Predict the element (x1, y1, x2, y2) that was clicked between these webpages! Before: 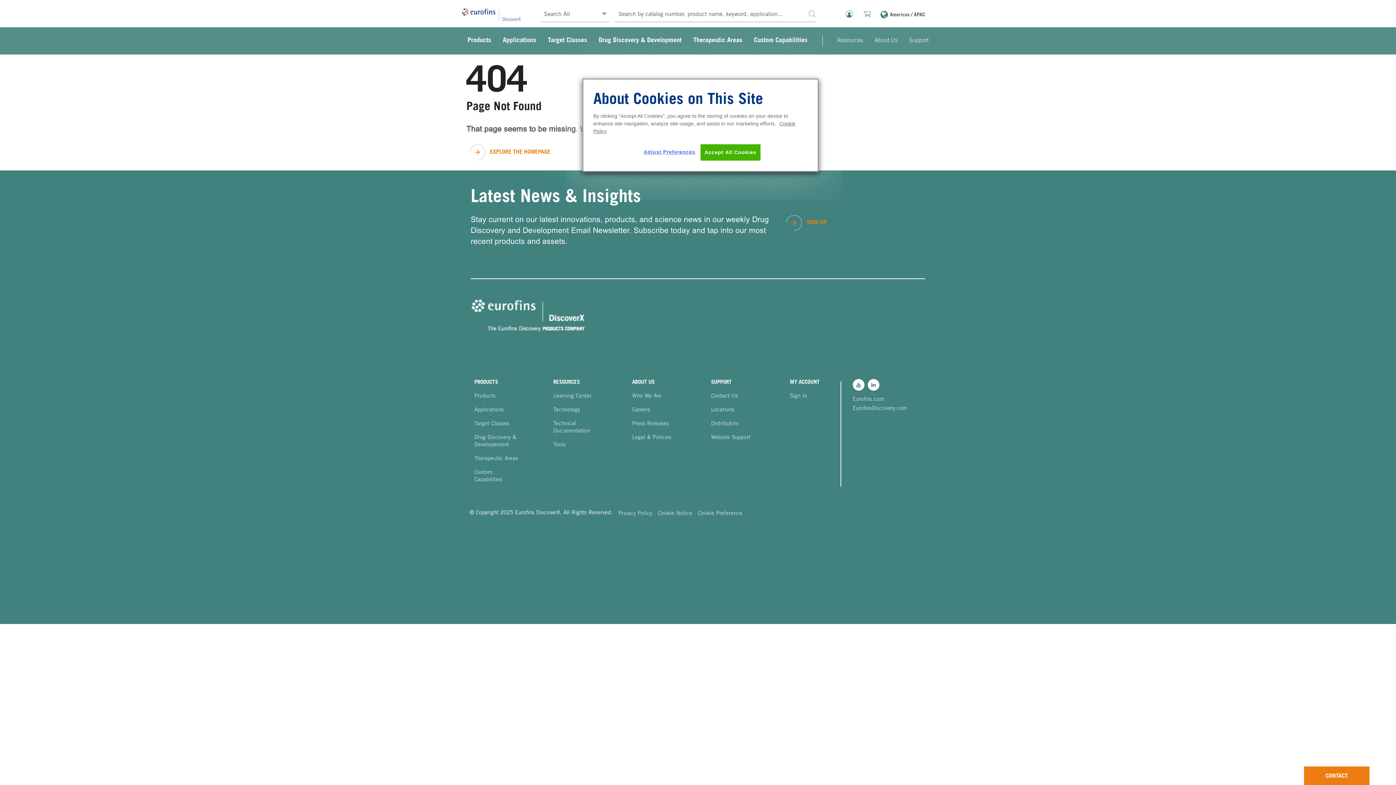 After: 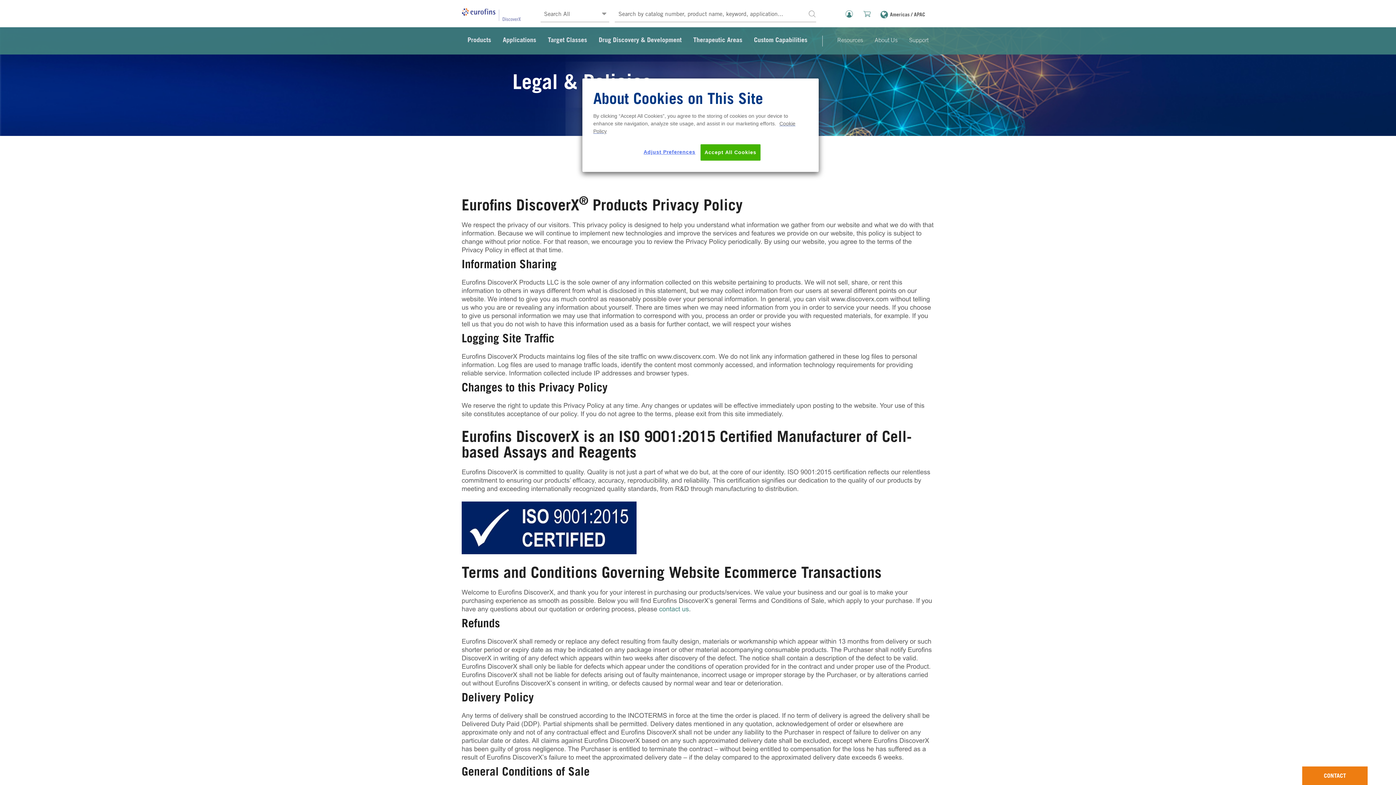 Action: label: Legal & Policies bbox: (632, 435, 671, 440)